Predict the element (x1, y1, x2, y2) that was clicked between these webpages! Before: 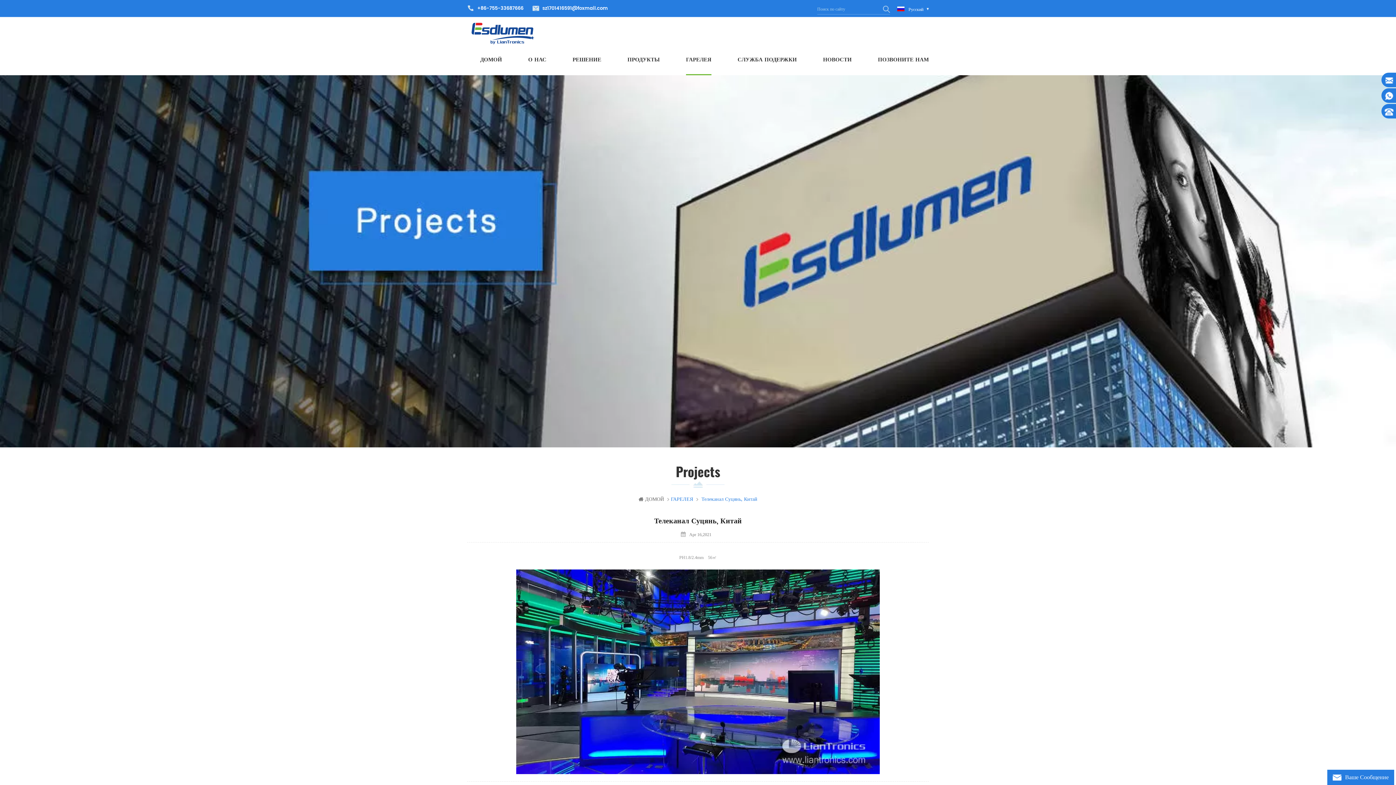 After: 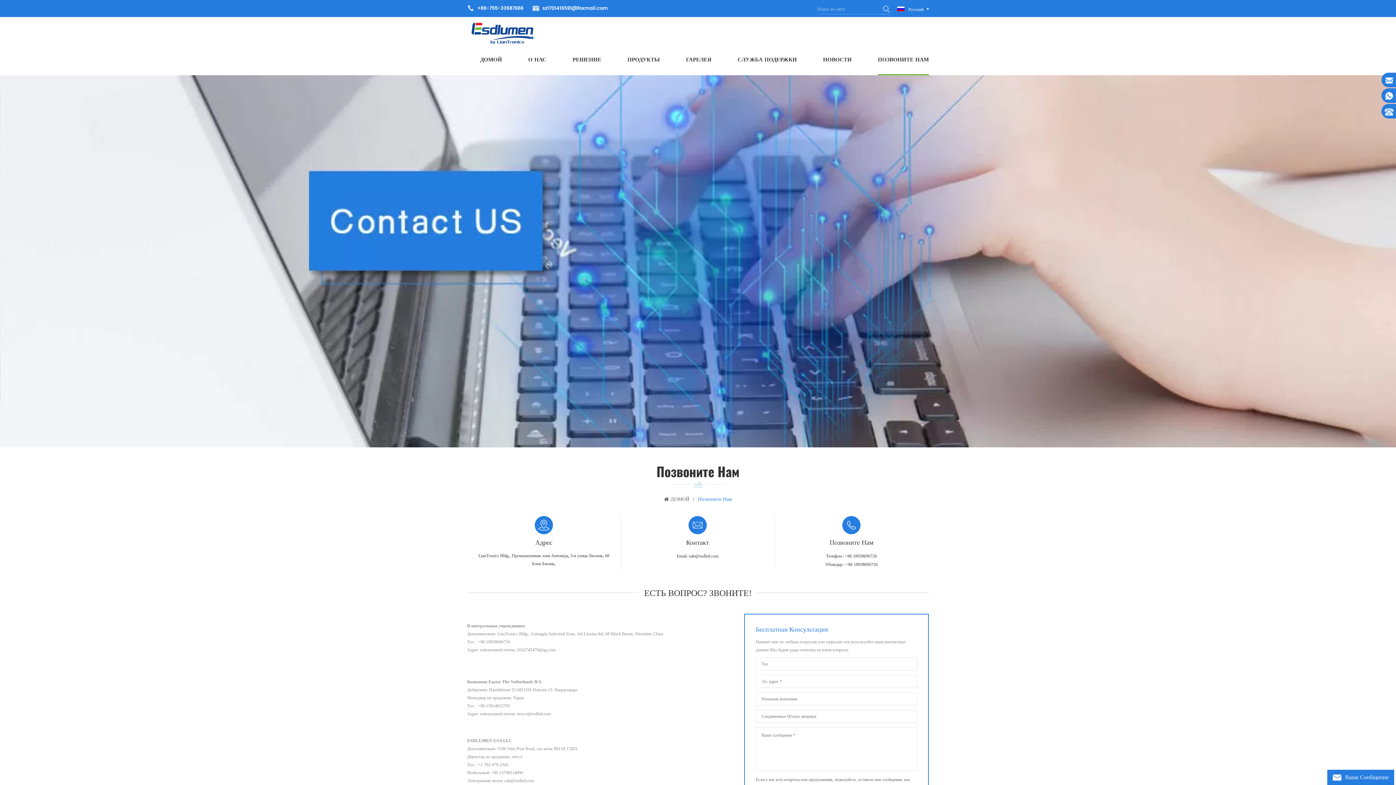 Action: label: ПОЗВОНИТЕ НАМ bbox: (878, 44, 929, 75)